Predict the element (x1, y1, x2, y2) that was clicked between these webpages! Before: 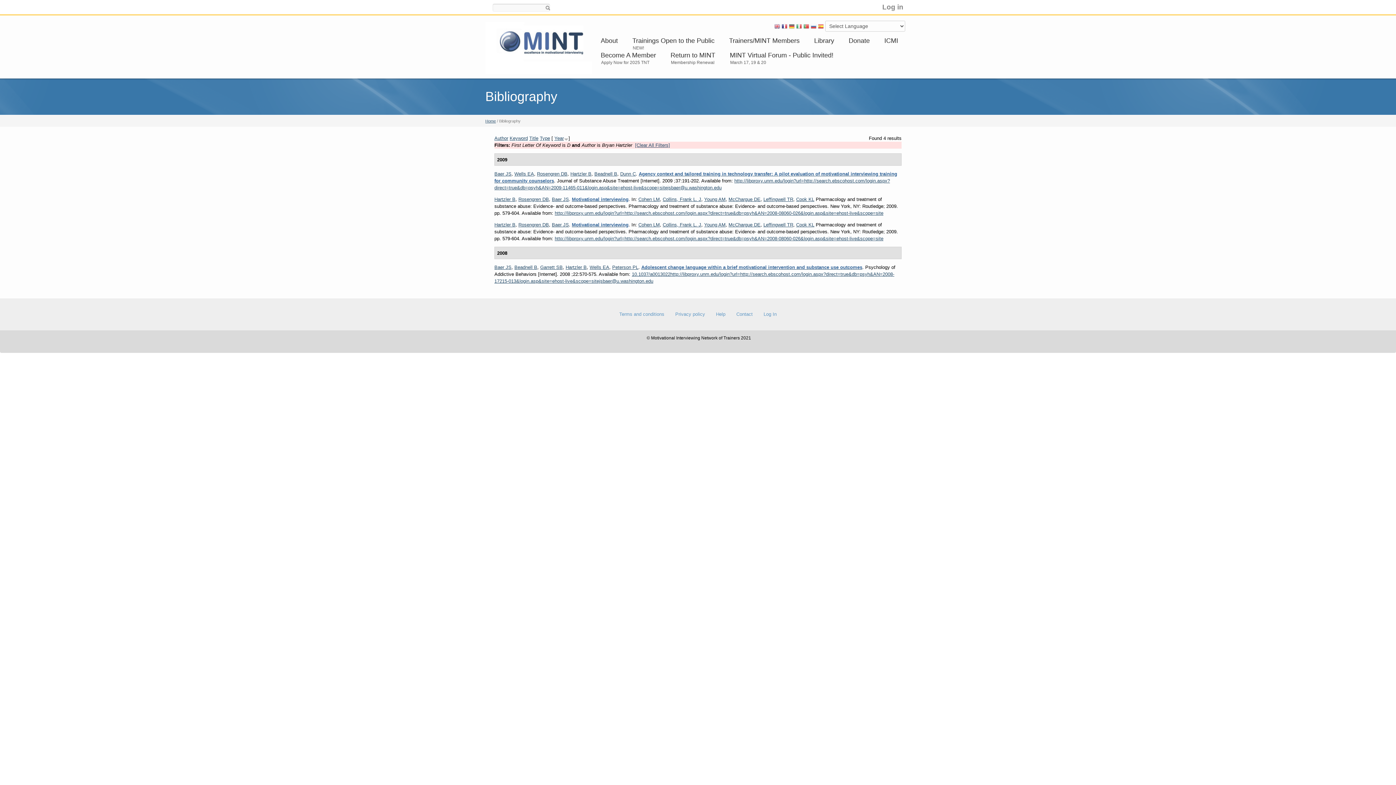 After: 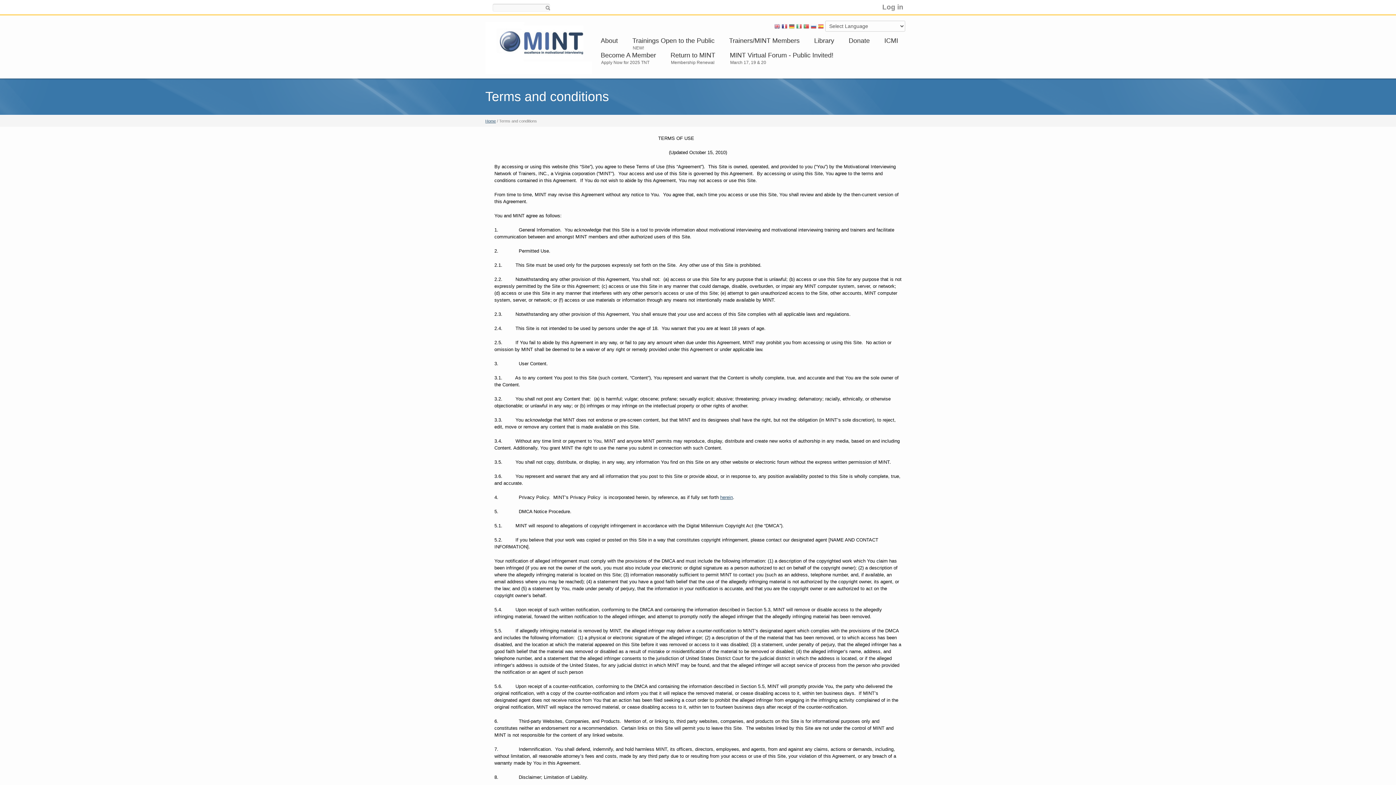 Action: label: Terms and conditions bbox: (619, 311, 664, 317)